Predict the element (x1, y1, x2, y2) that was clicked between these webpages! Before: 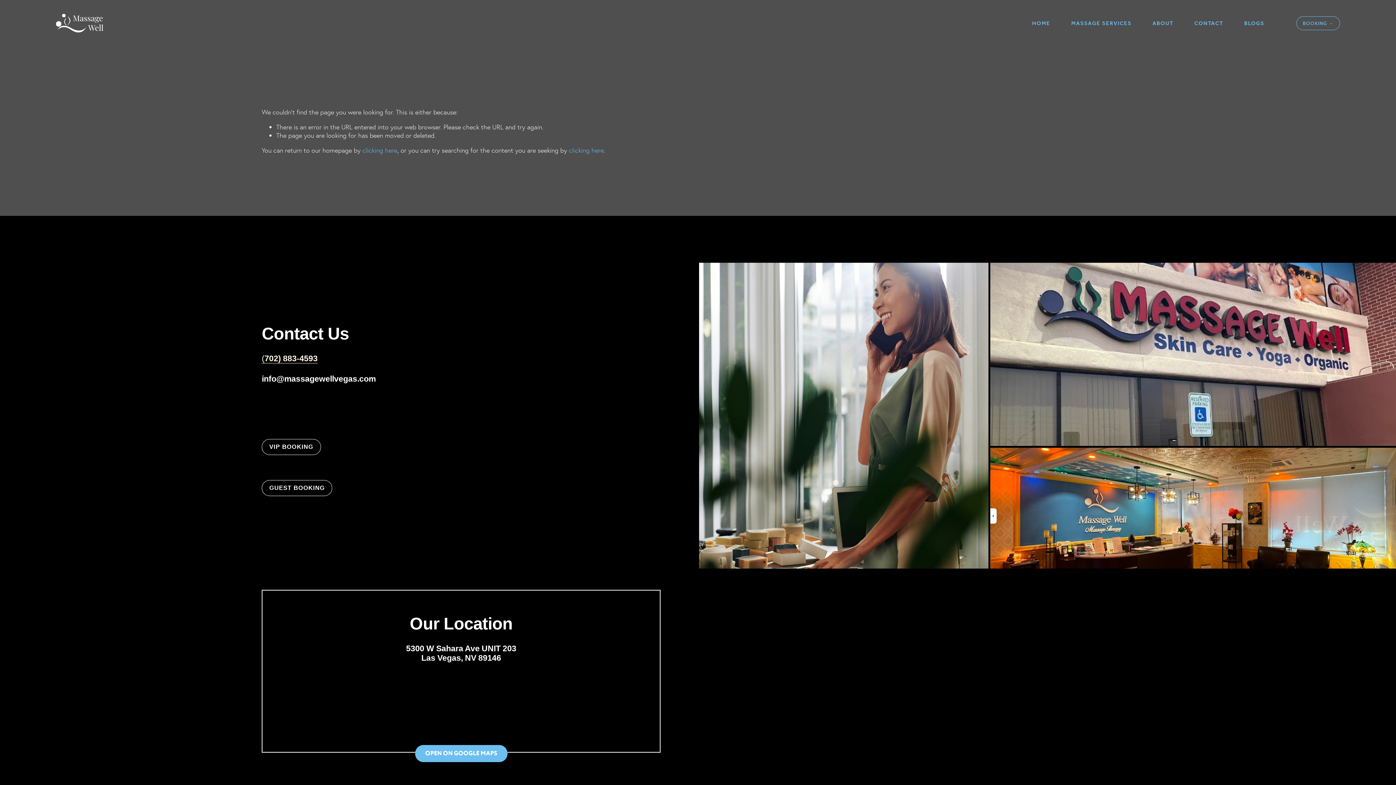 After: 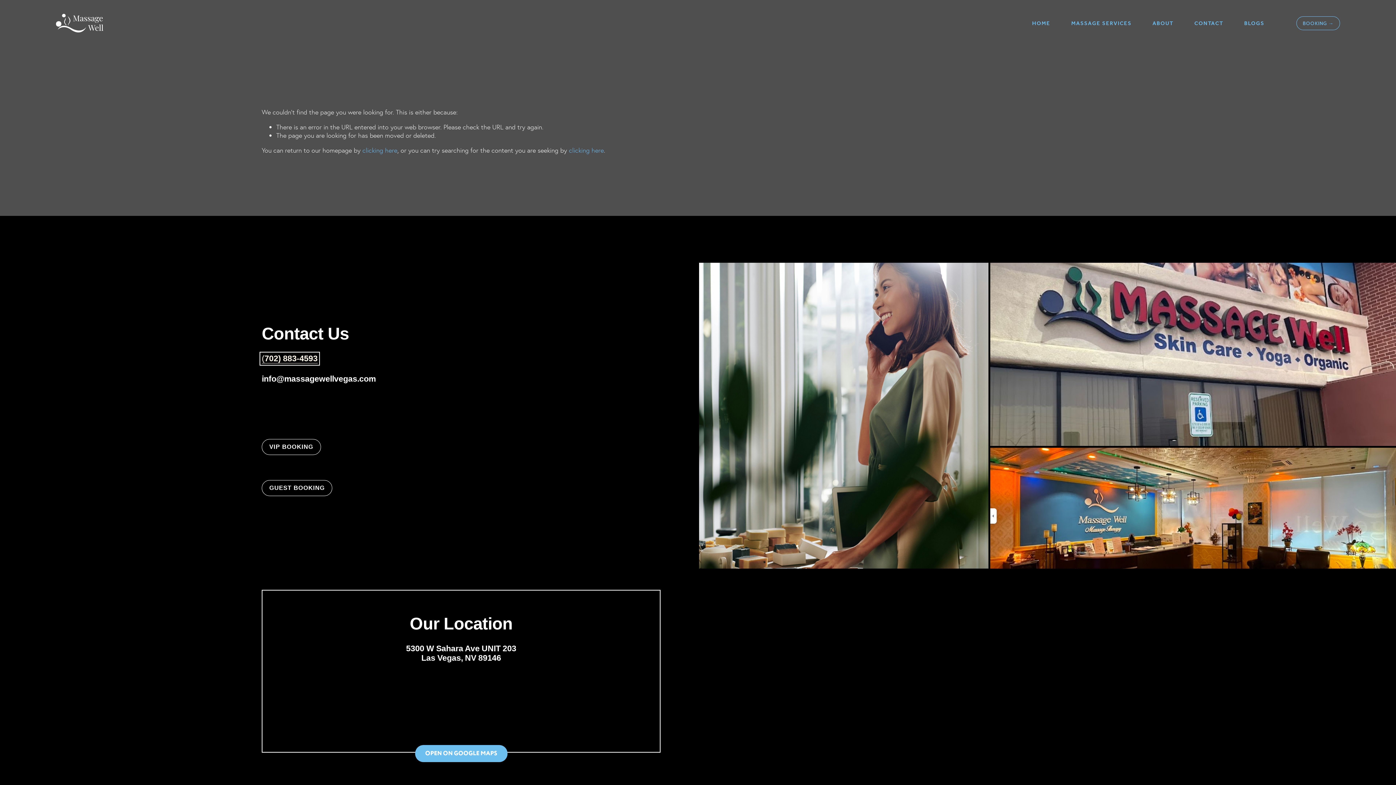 Action: label: (702) 883-4593 bbox: (261, 354, 317, 363)